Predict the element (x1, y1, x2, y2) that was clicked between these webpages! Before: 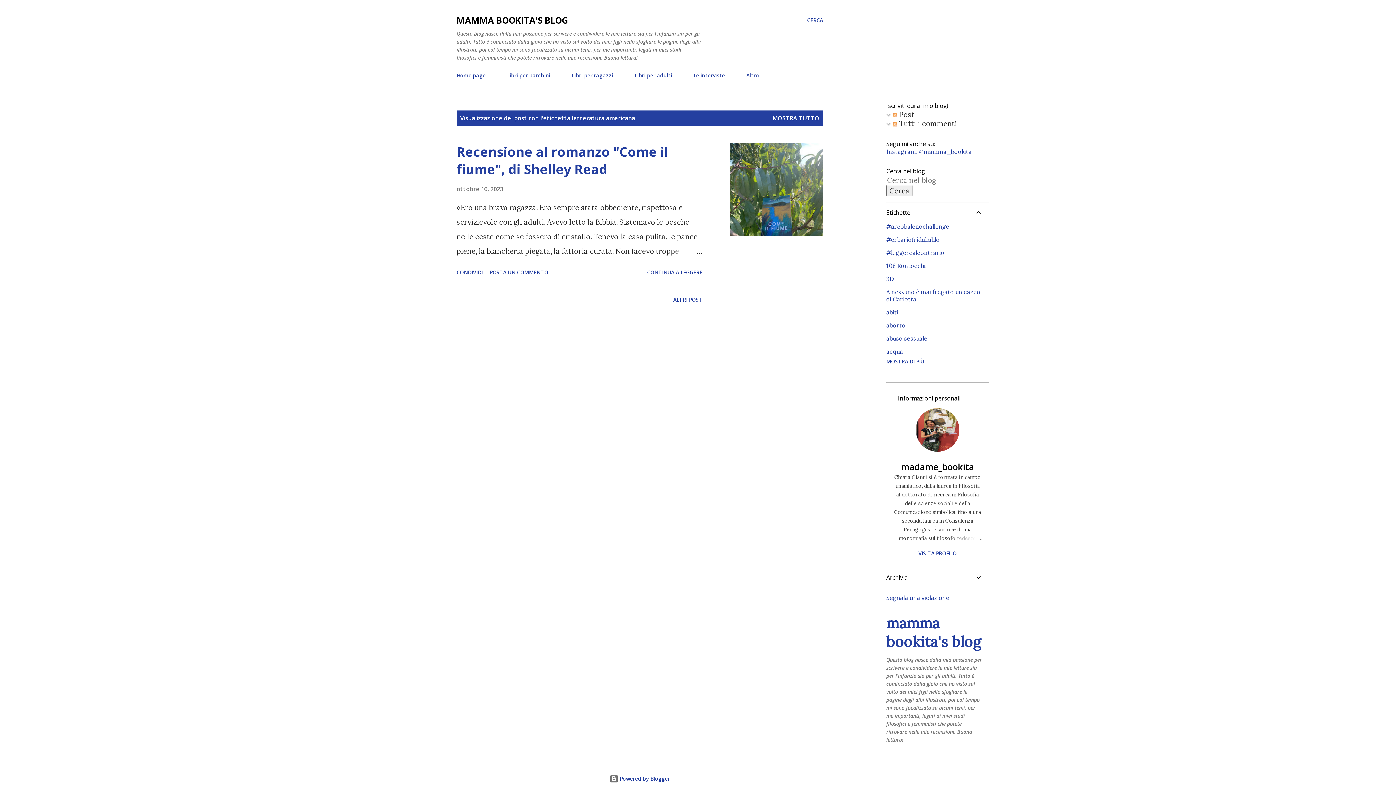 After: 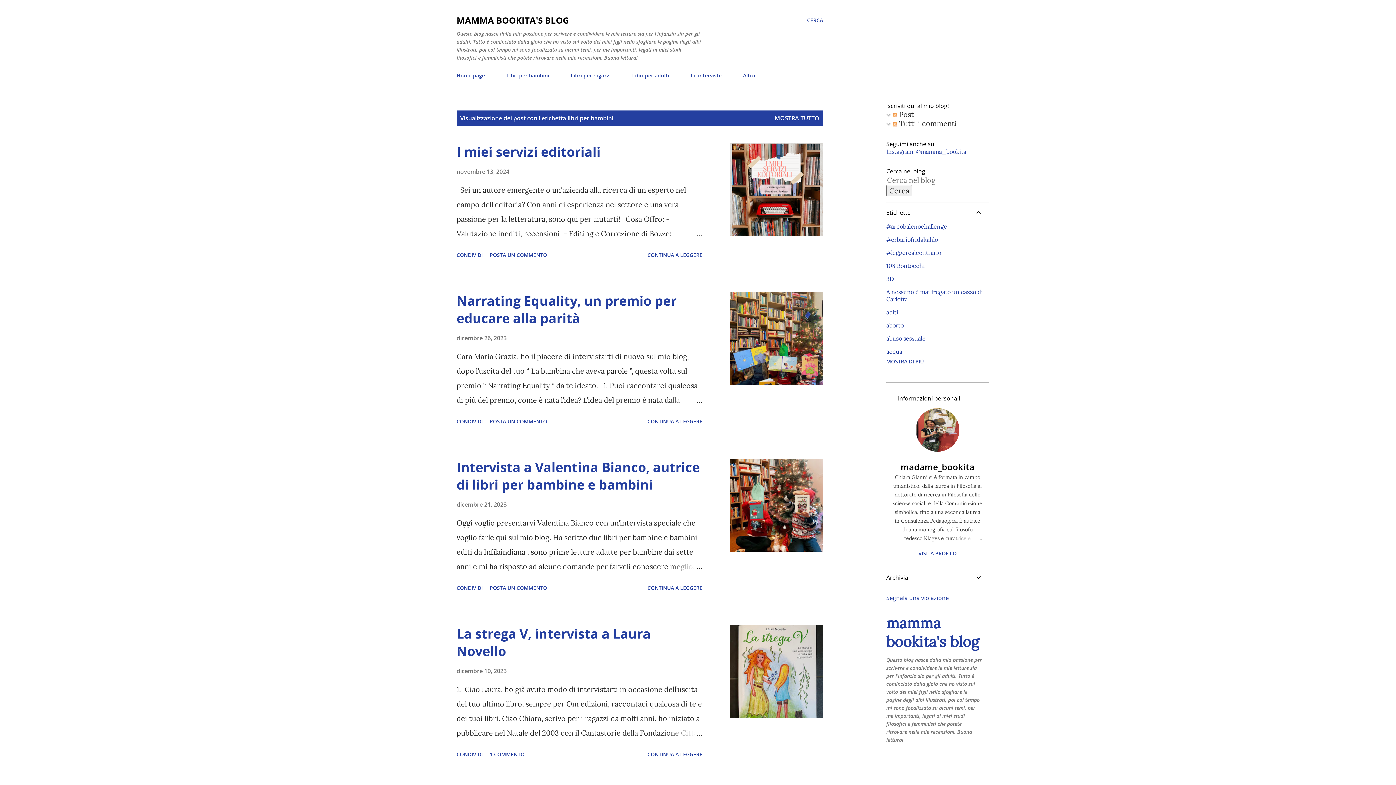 Action: bbox: (502, 67, 554, 83) label: Libri per bambini